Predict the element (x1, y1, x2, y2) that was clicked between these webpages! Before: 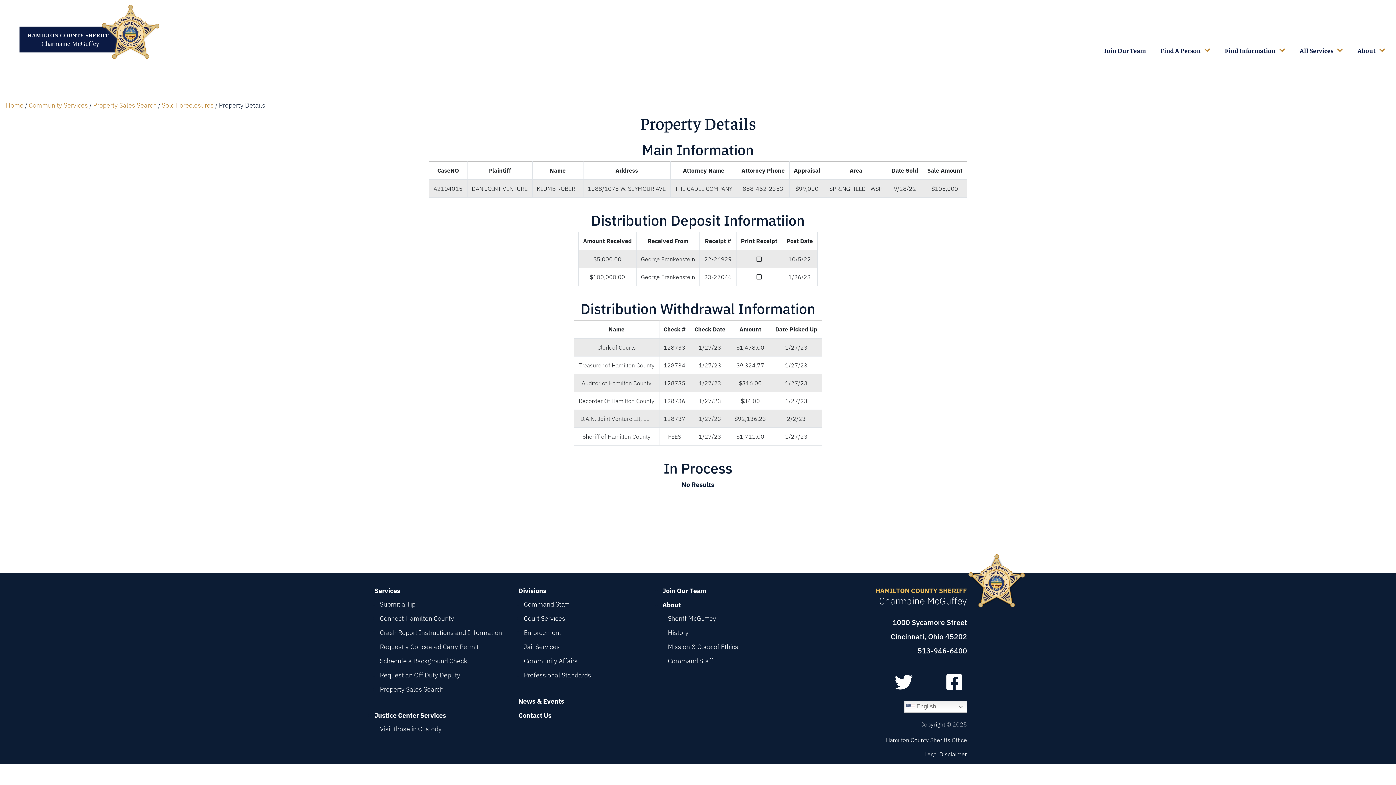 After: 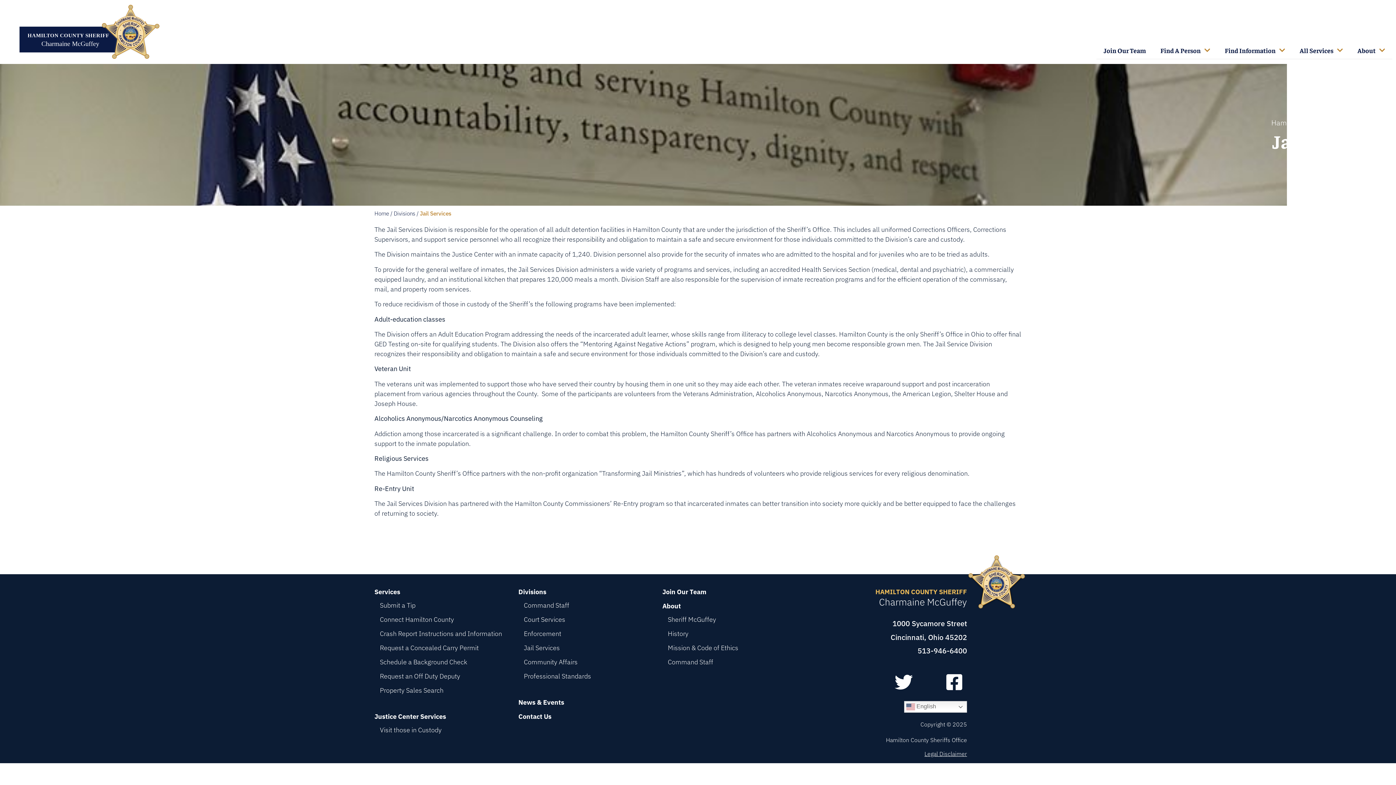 Action: bbox: (524, 642, 560, 651) label: Jail Services